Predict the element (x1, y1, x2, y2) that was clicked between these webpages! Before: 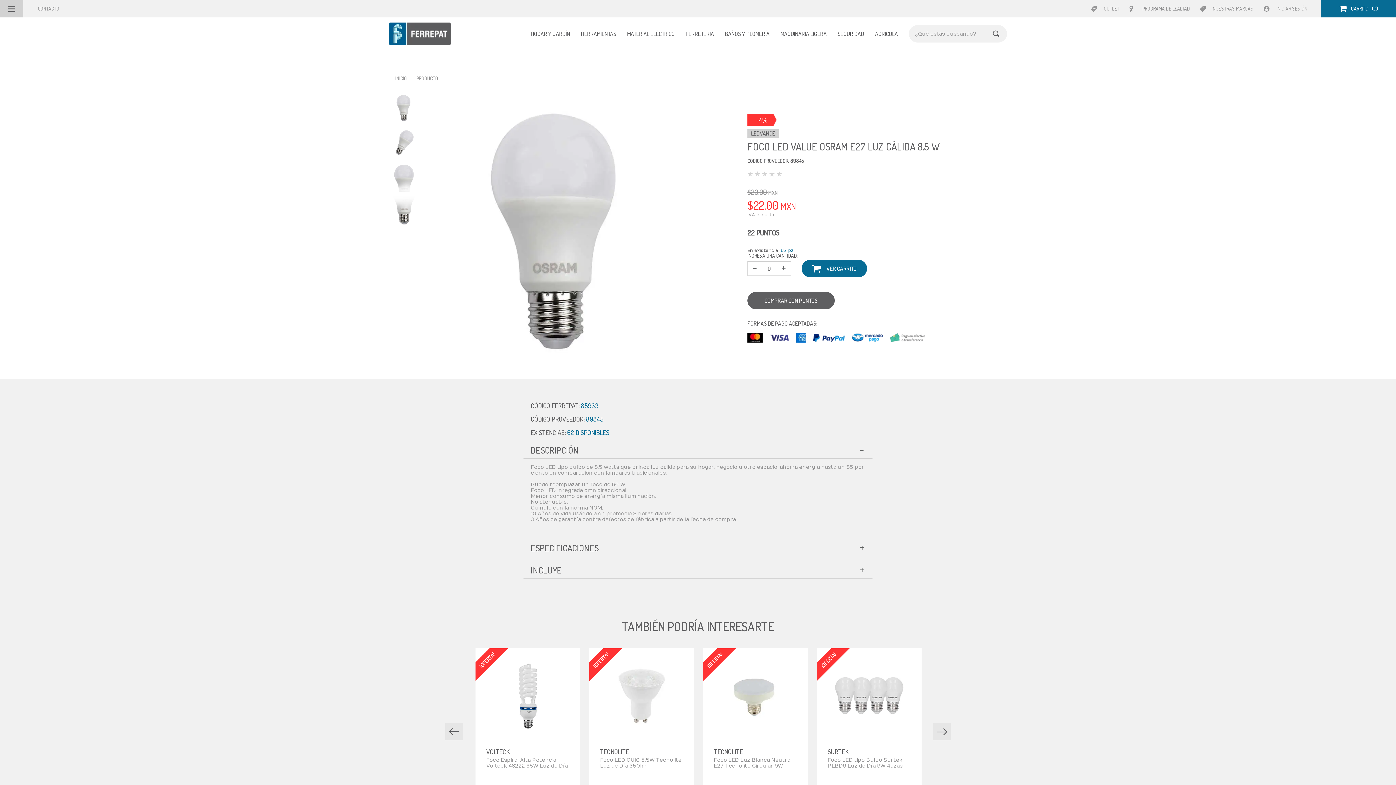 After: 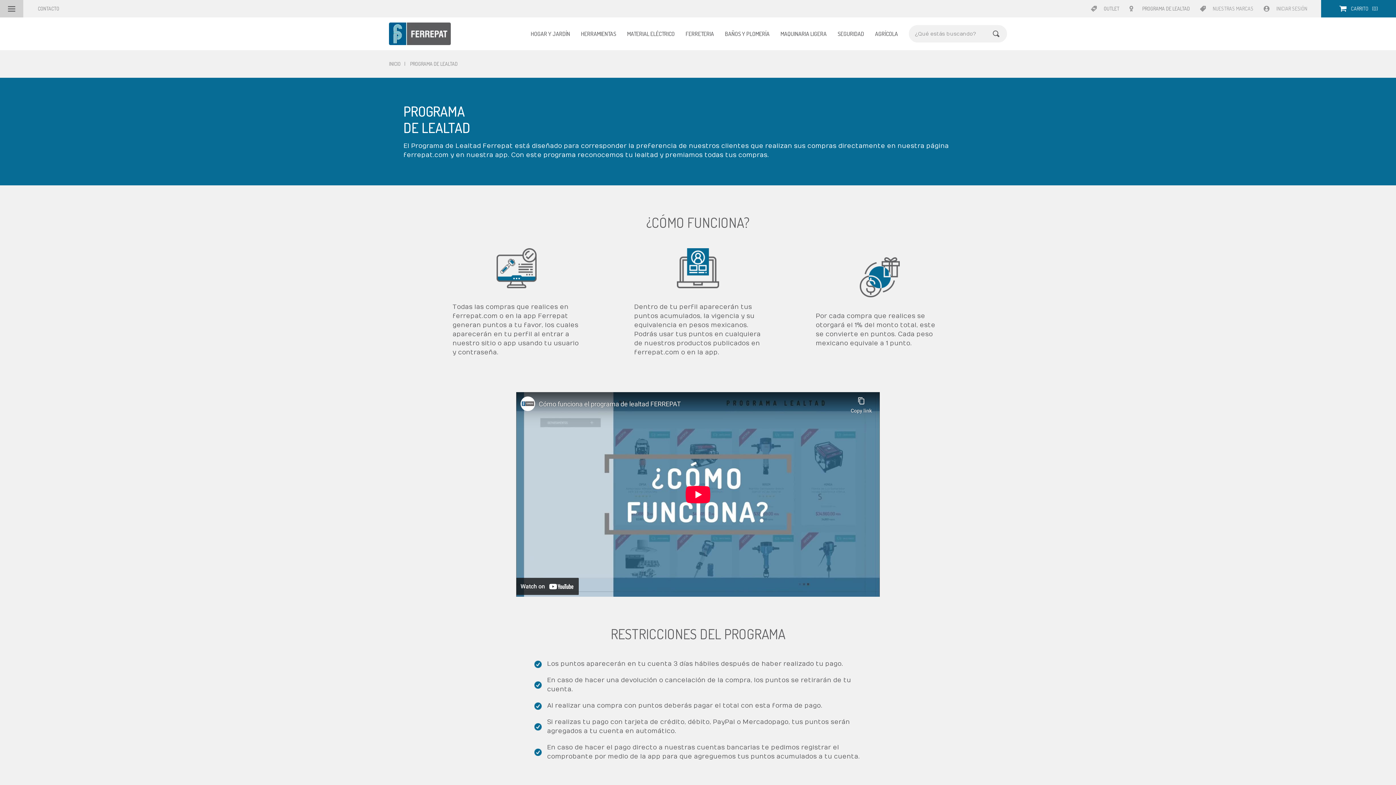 Action: label: PROGRAMA DE LEALTAD bbox: (1129, 0, 1200, 17)